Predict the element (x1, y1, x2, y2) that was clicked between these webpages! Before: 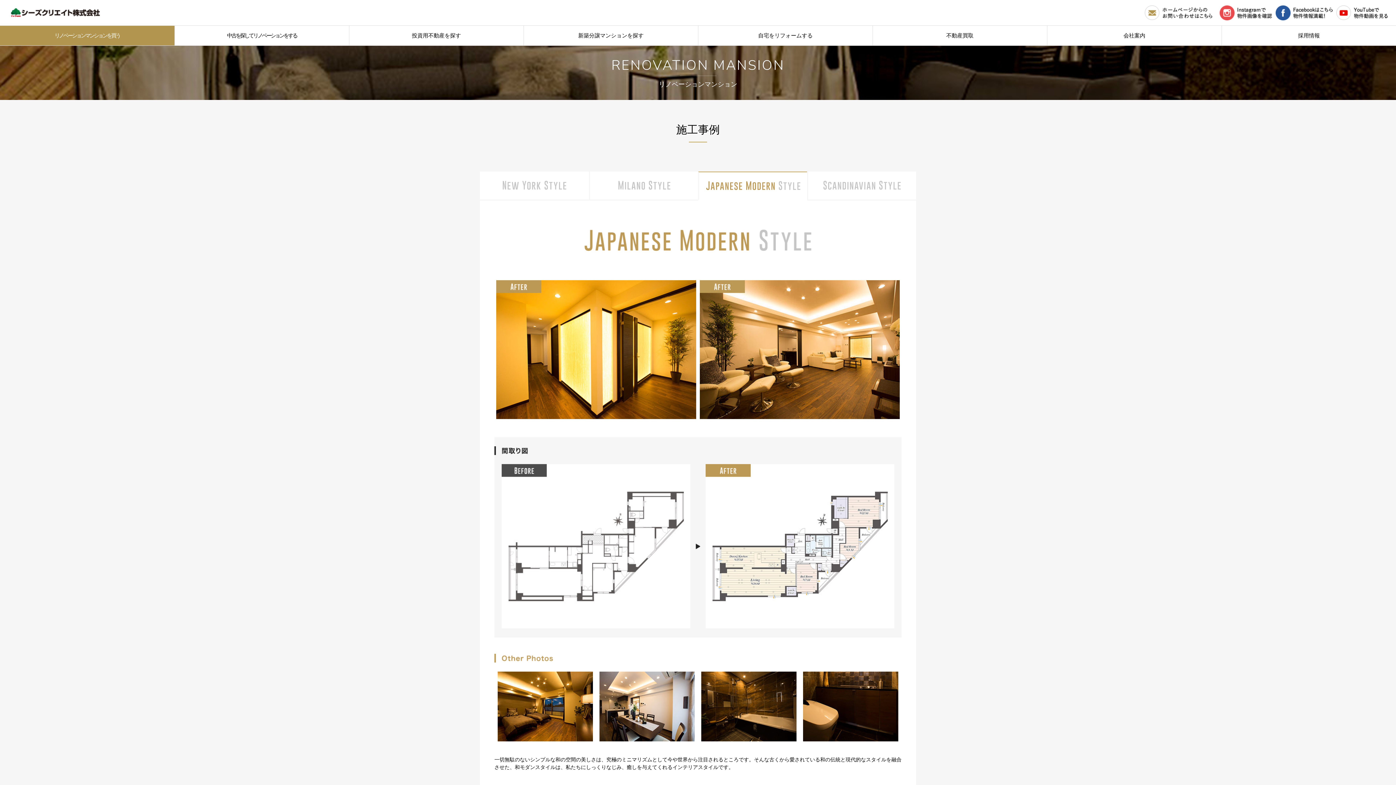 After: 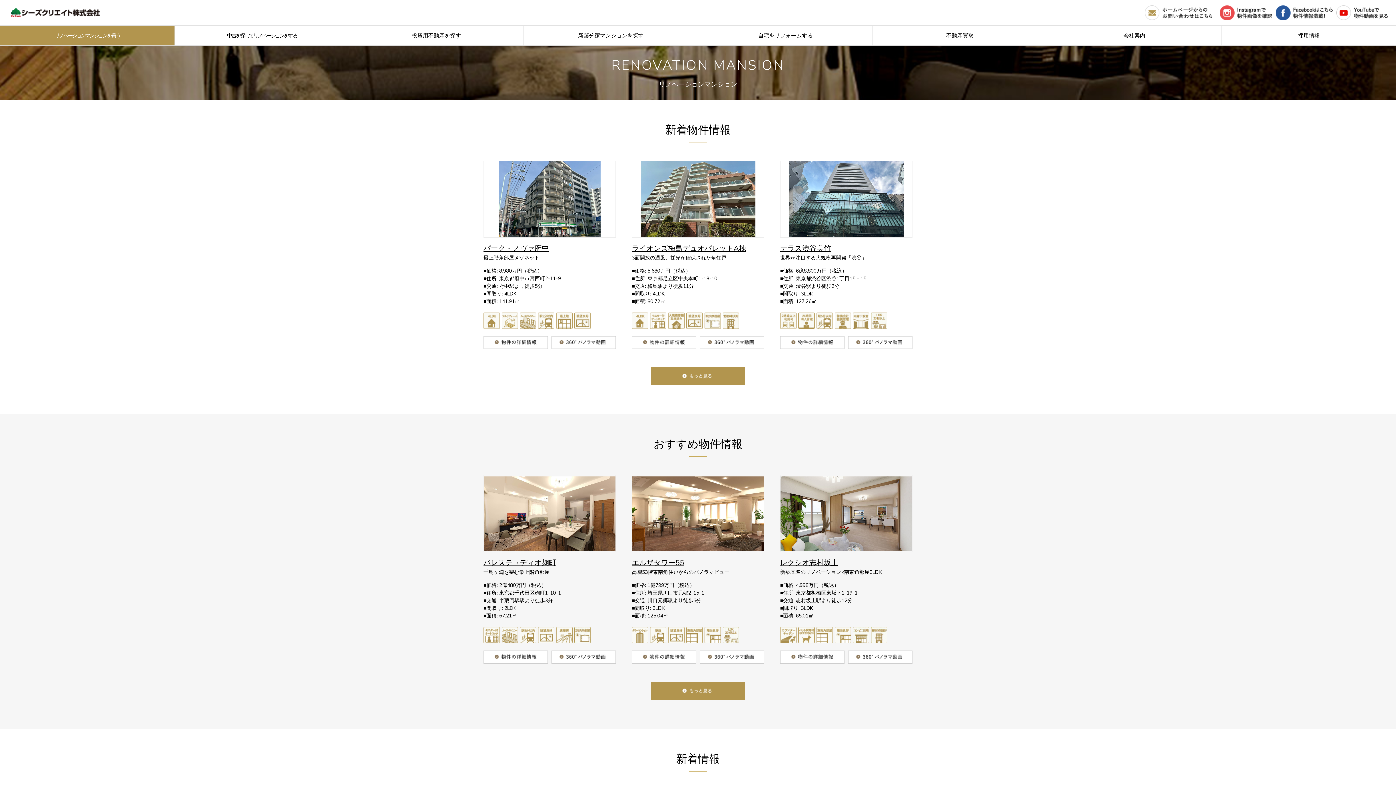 Action: bbox: (0, 25, 174, 45) label: リノベーションマンションを買う